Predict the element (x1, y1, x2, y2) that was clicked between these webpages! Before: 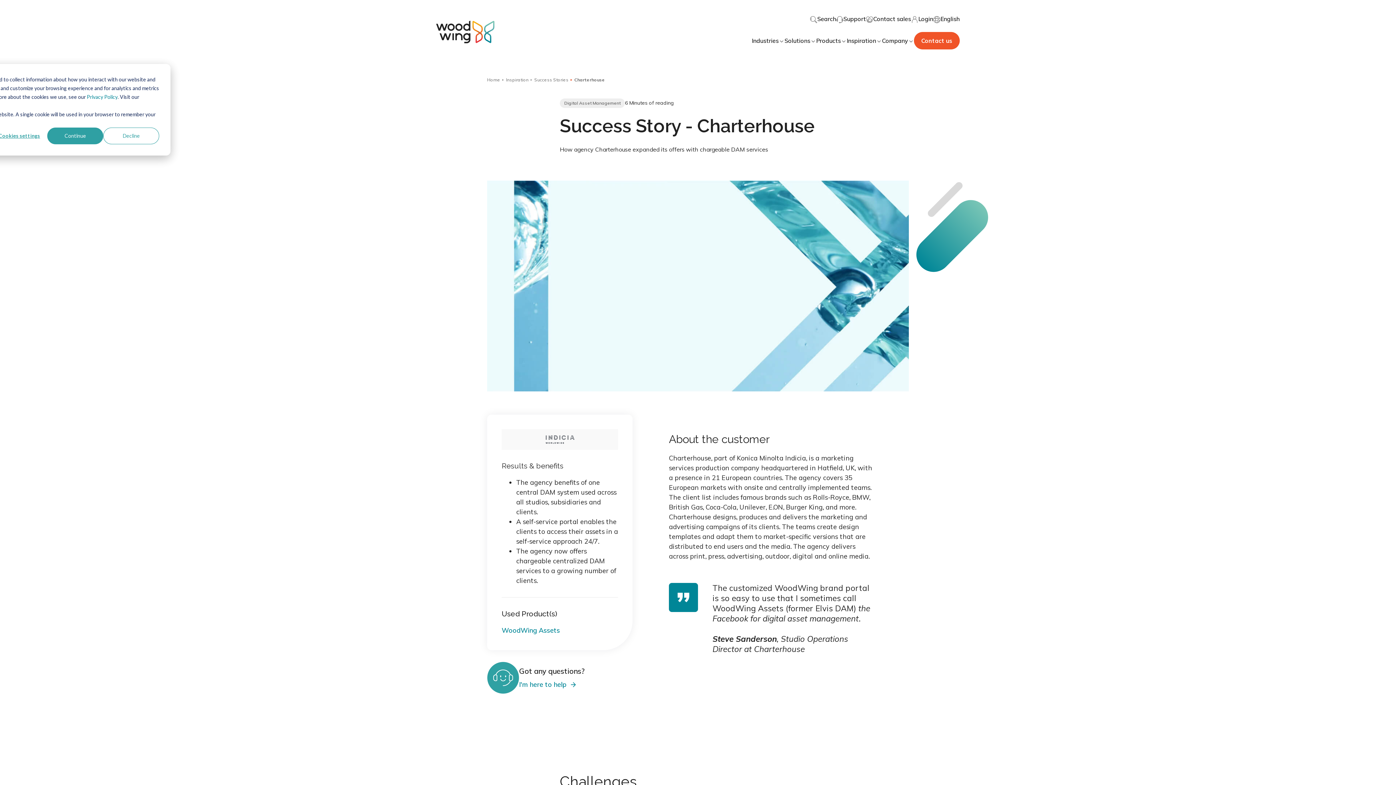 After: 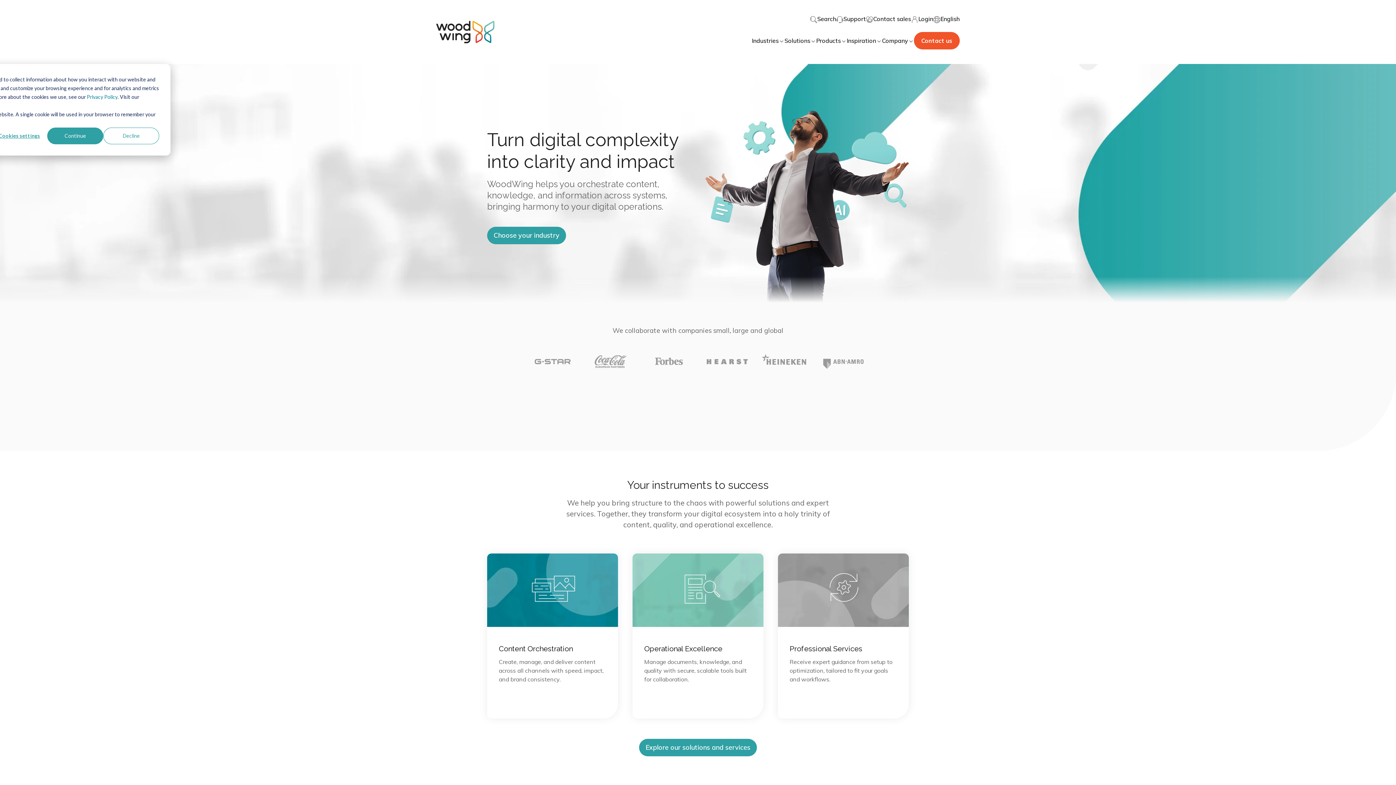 Action: bbox: (487, 76, 503, 83) label: Home